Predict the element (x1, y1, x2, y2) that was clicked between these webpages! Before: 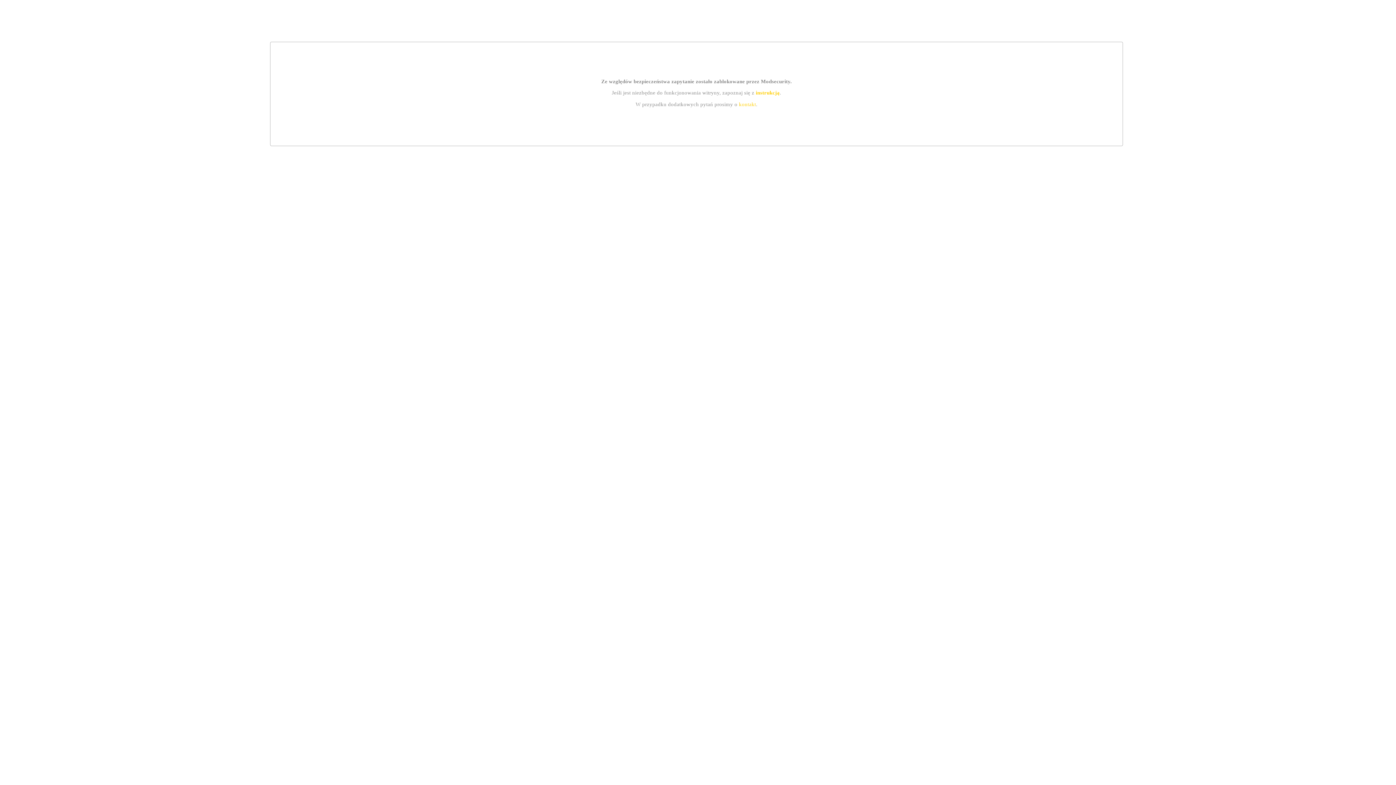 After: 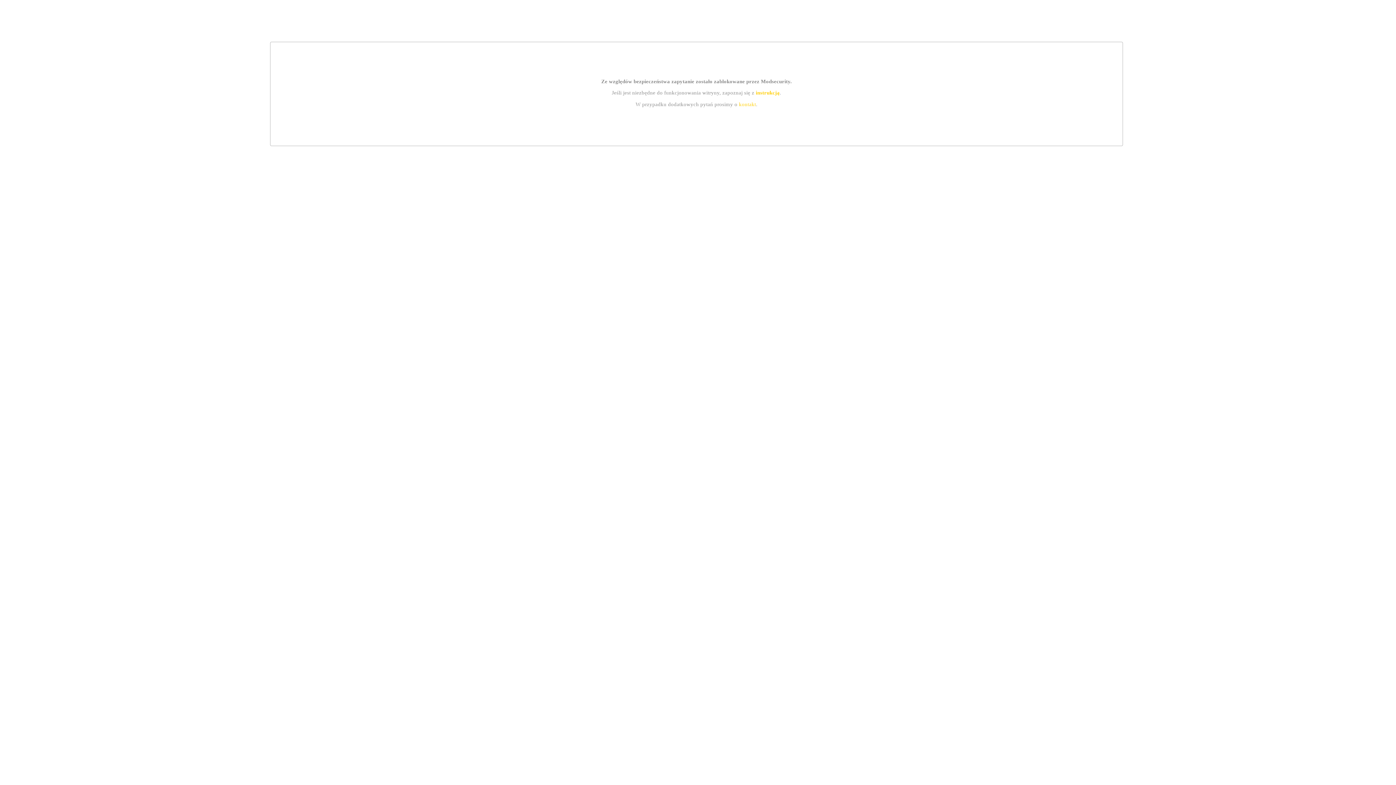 Action: label: kontakt bbox: (739, 101, 756, 107)